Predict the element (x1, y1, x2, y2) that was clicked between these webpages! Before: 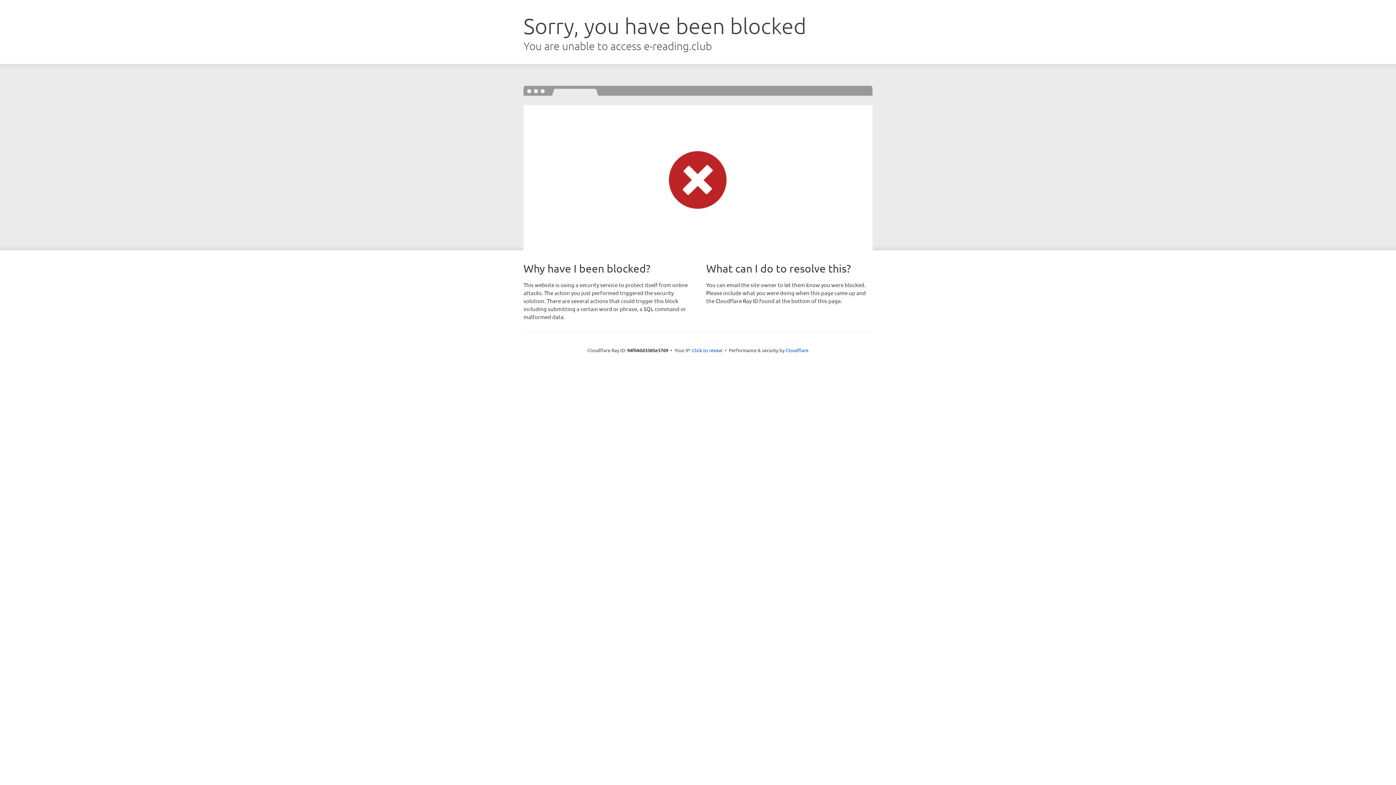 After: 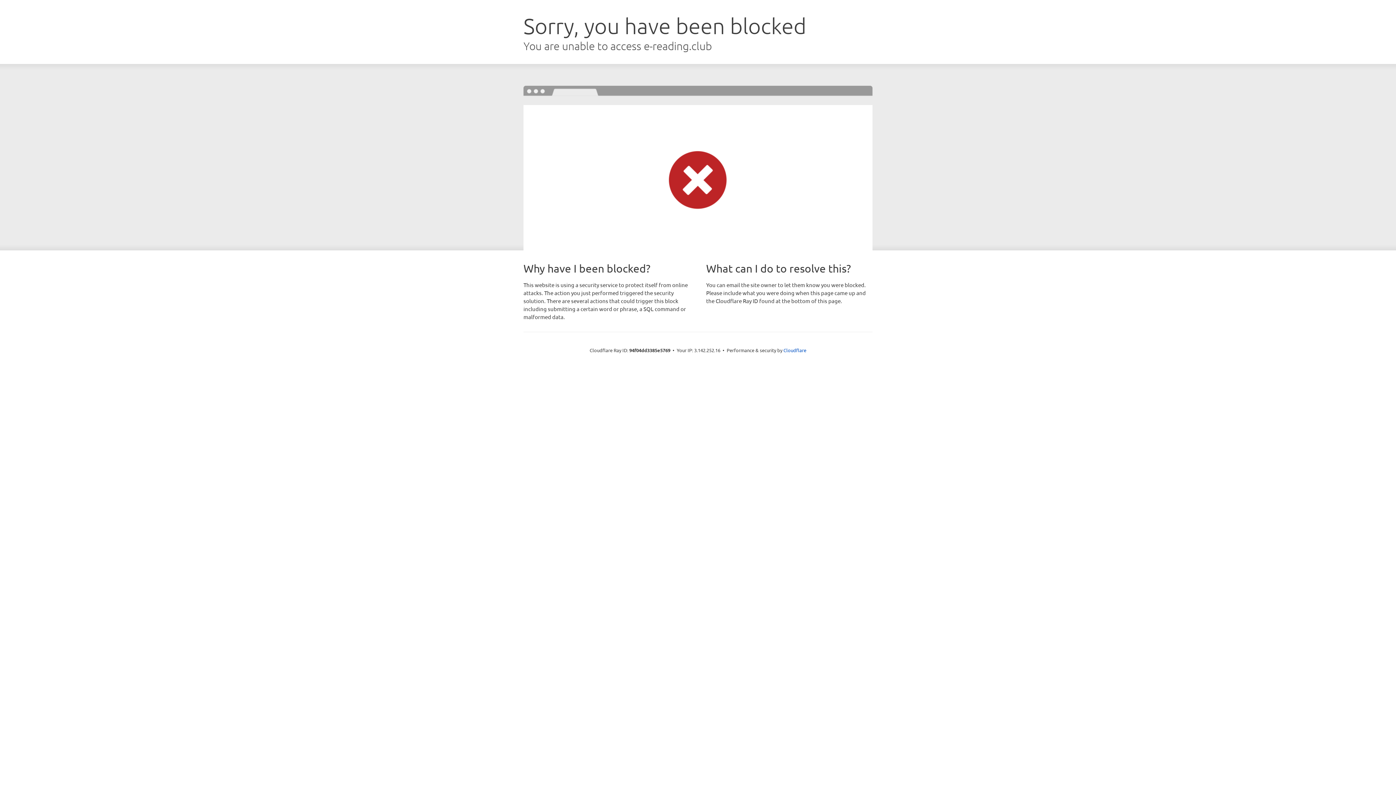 Action: label: Click to reveal bbox: (692, 346, 722, 353)